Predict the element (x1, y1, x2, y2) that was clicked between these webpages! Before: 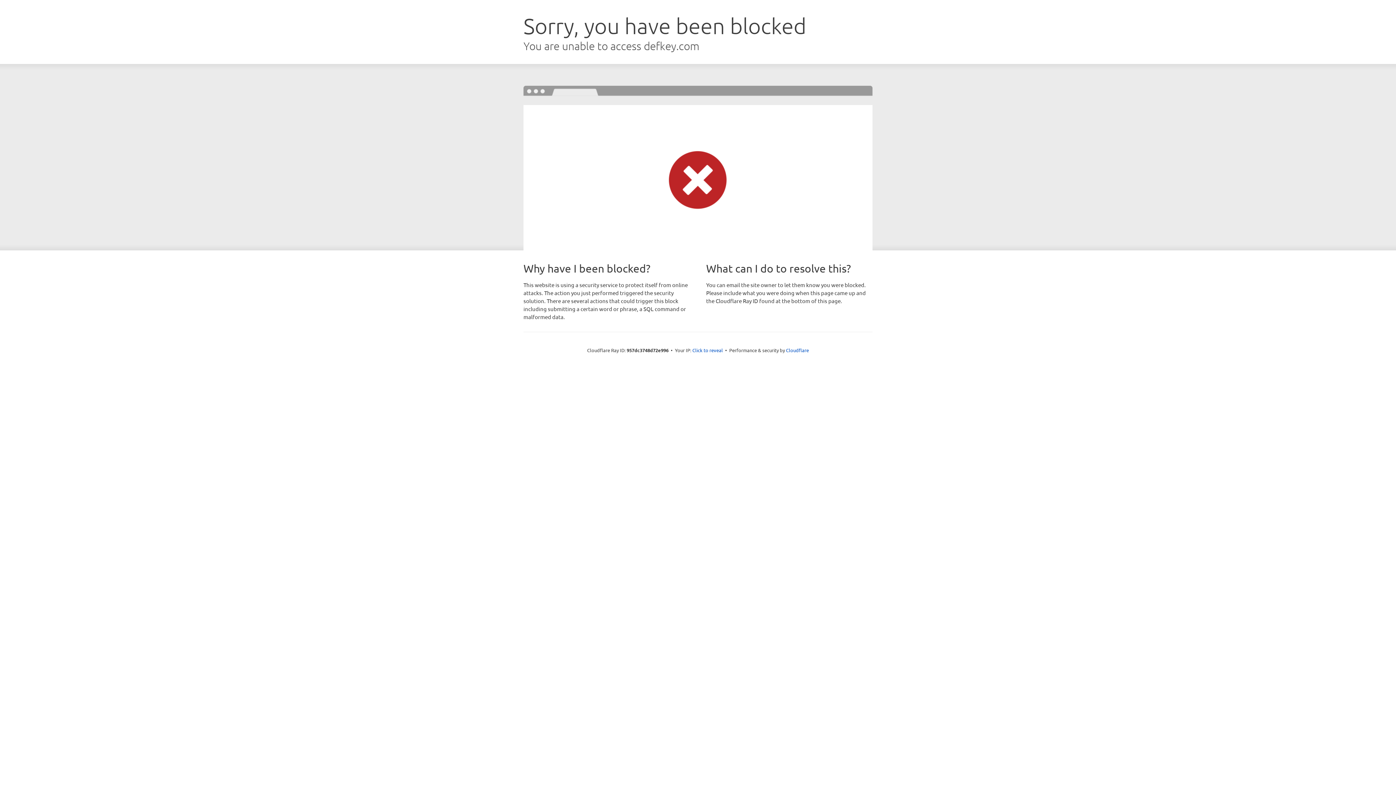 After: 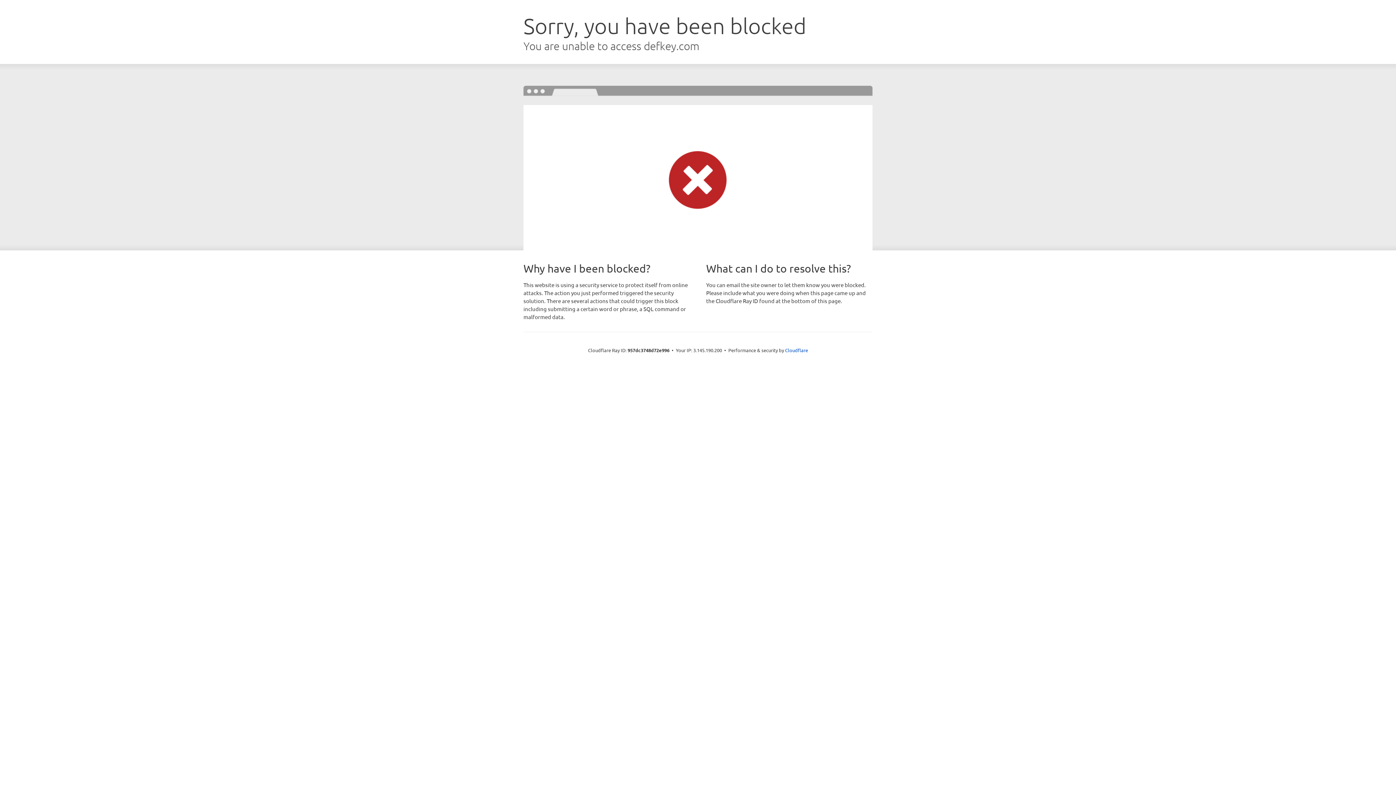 Action: bbox: (692, 346, 723, 353) label: Click to reveal